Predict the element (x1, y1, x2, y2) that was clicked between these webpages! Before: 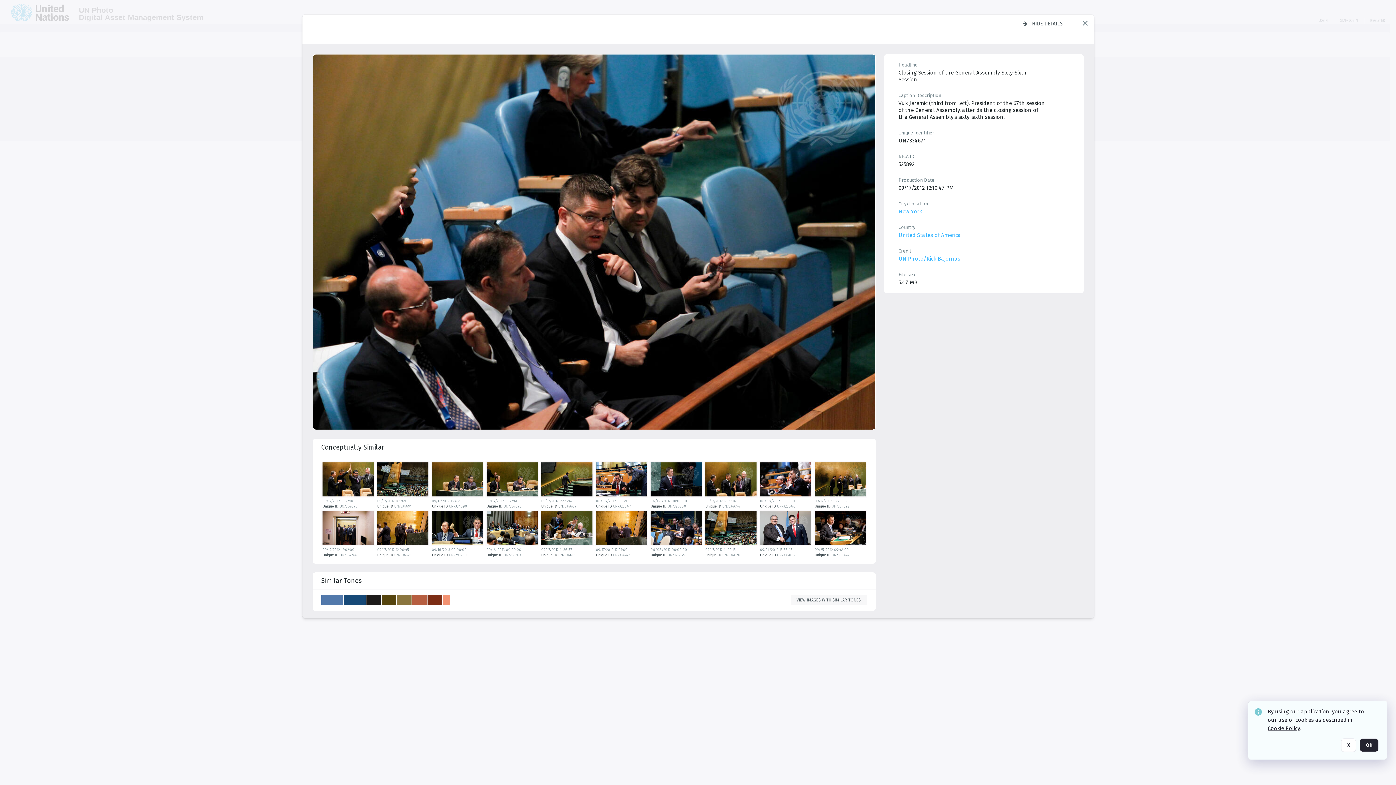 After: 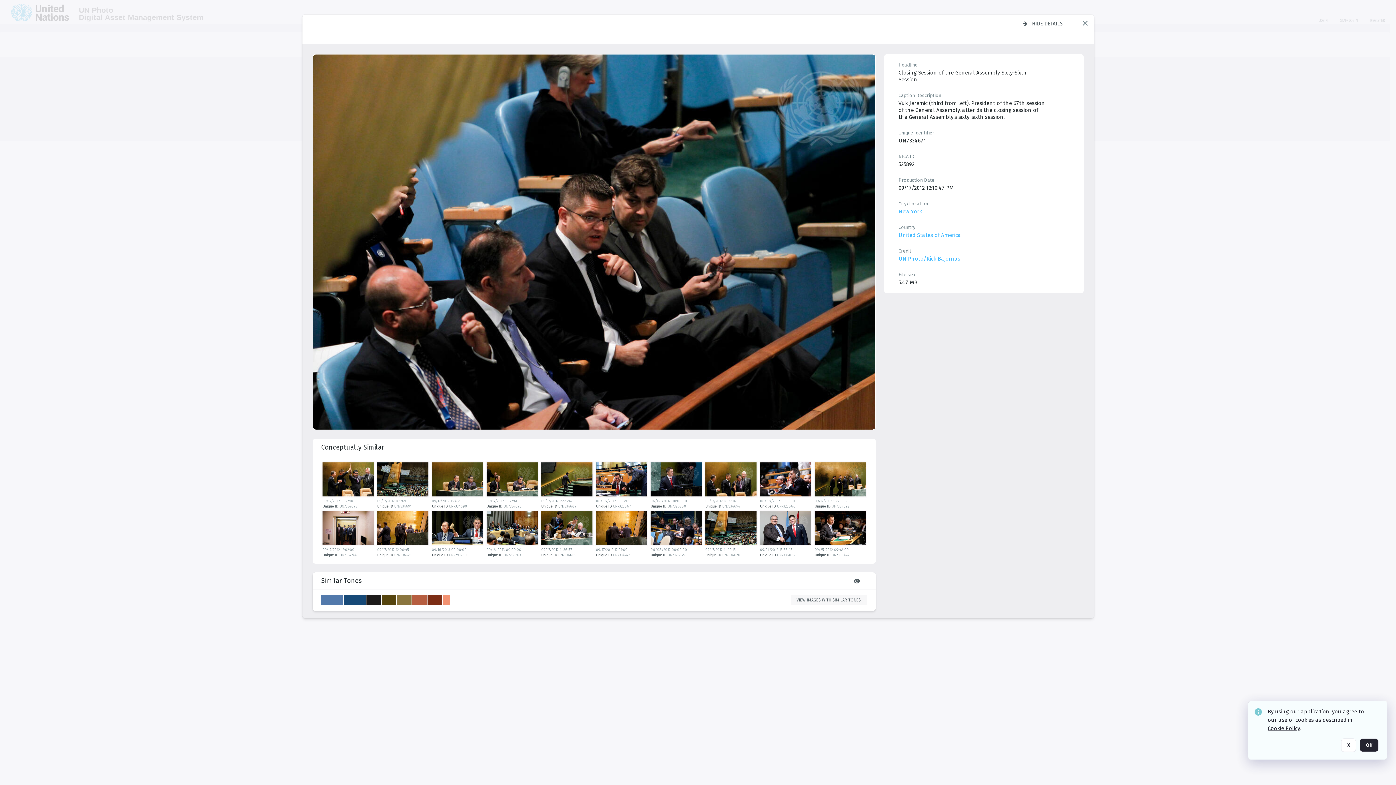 Action: label: Similar tones bbox: (321, 572, 867, 611)